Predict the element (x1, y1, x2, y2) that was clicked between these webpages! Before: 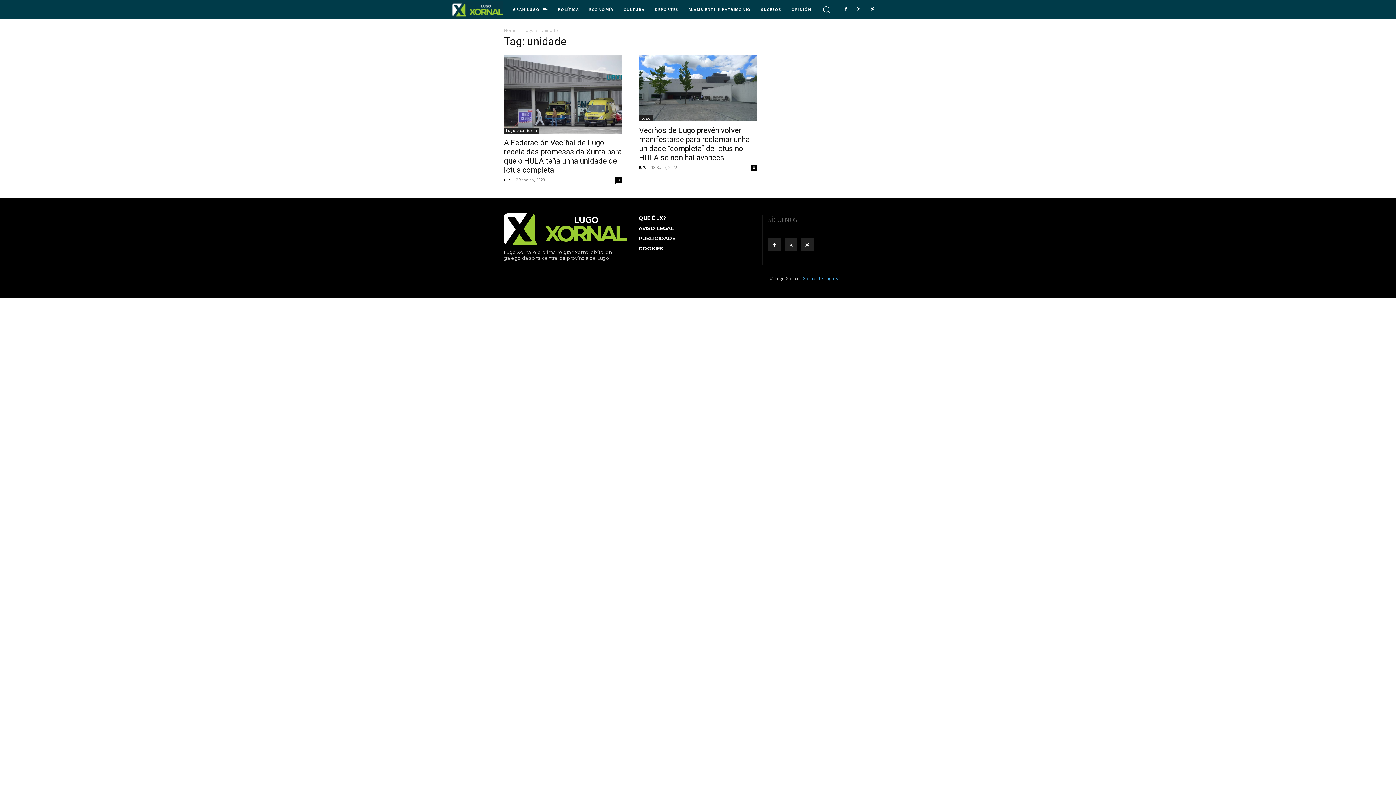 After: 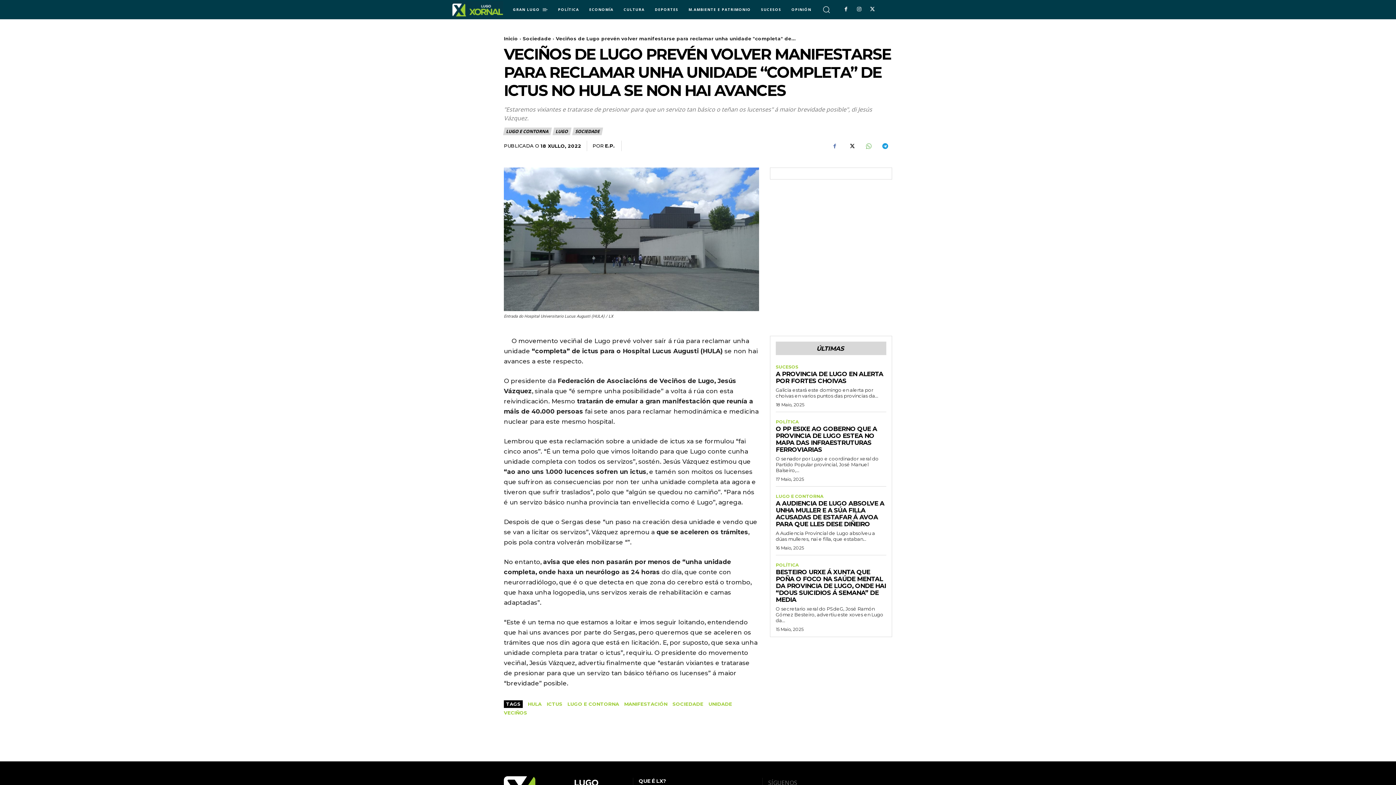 Action: label: 0 bbox: (750, 164, 757, 171)